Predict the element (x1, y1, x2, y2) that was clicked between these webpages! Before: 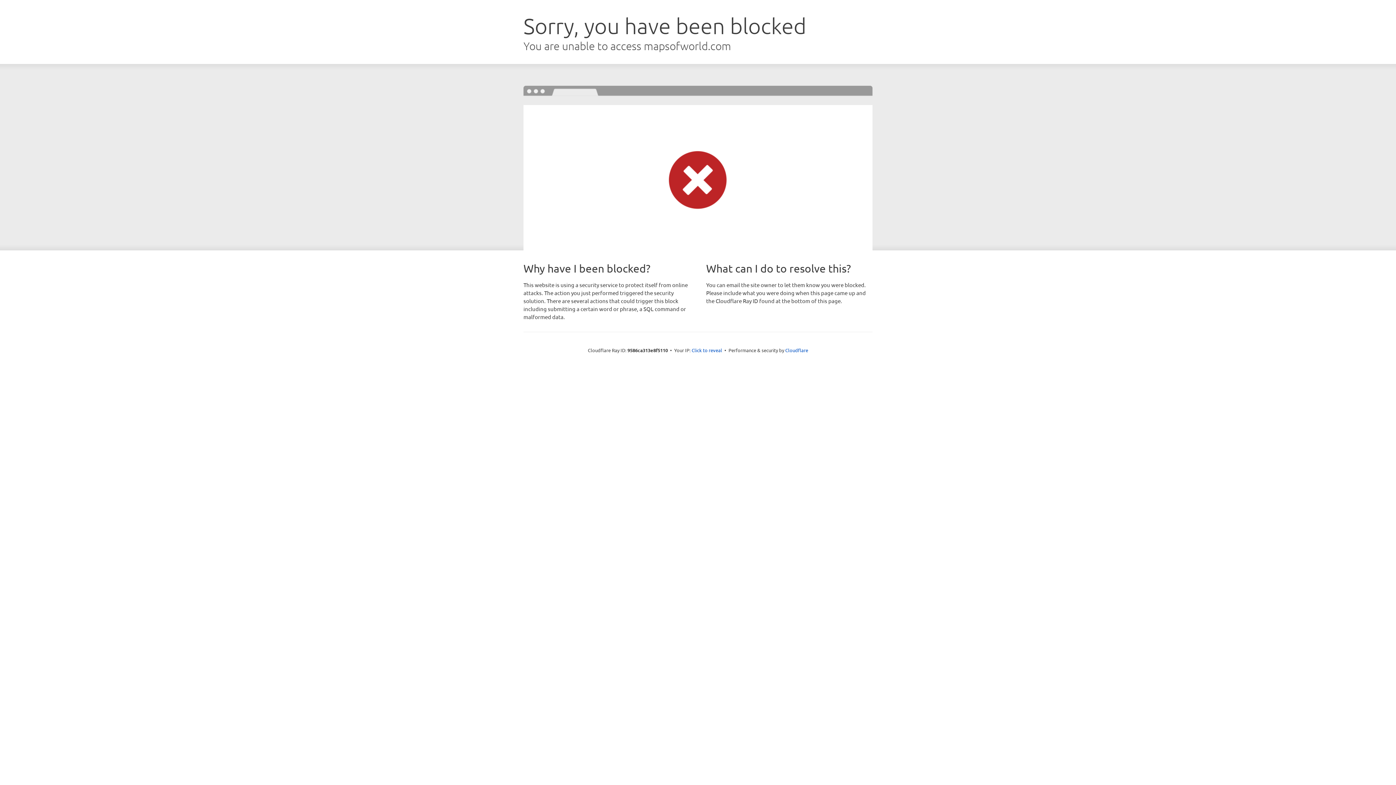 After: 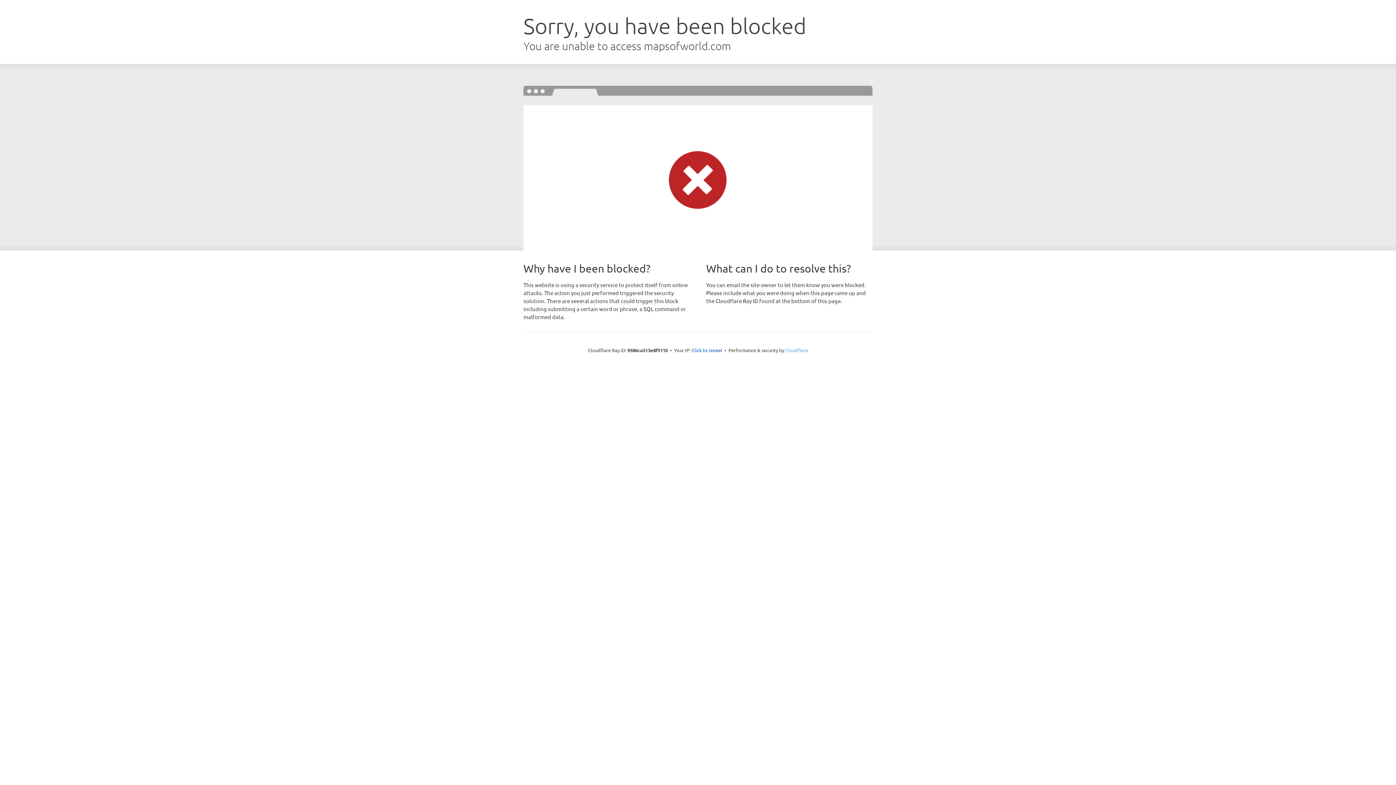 Action: bbox: (785, 347, 808, 353) label: Cloudflare